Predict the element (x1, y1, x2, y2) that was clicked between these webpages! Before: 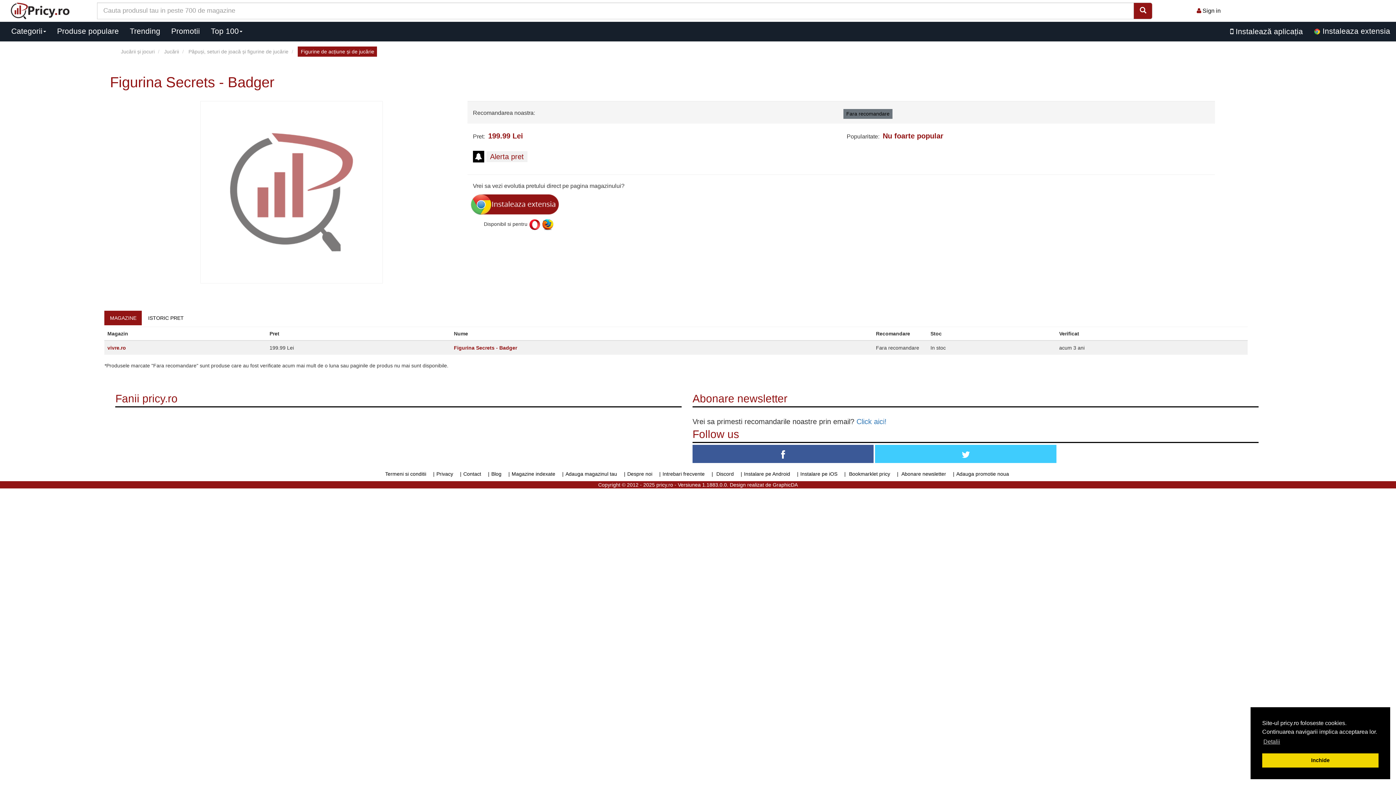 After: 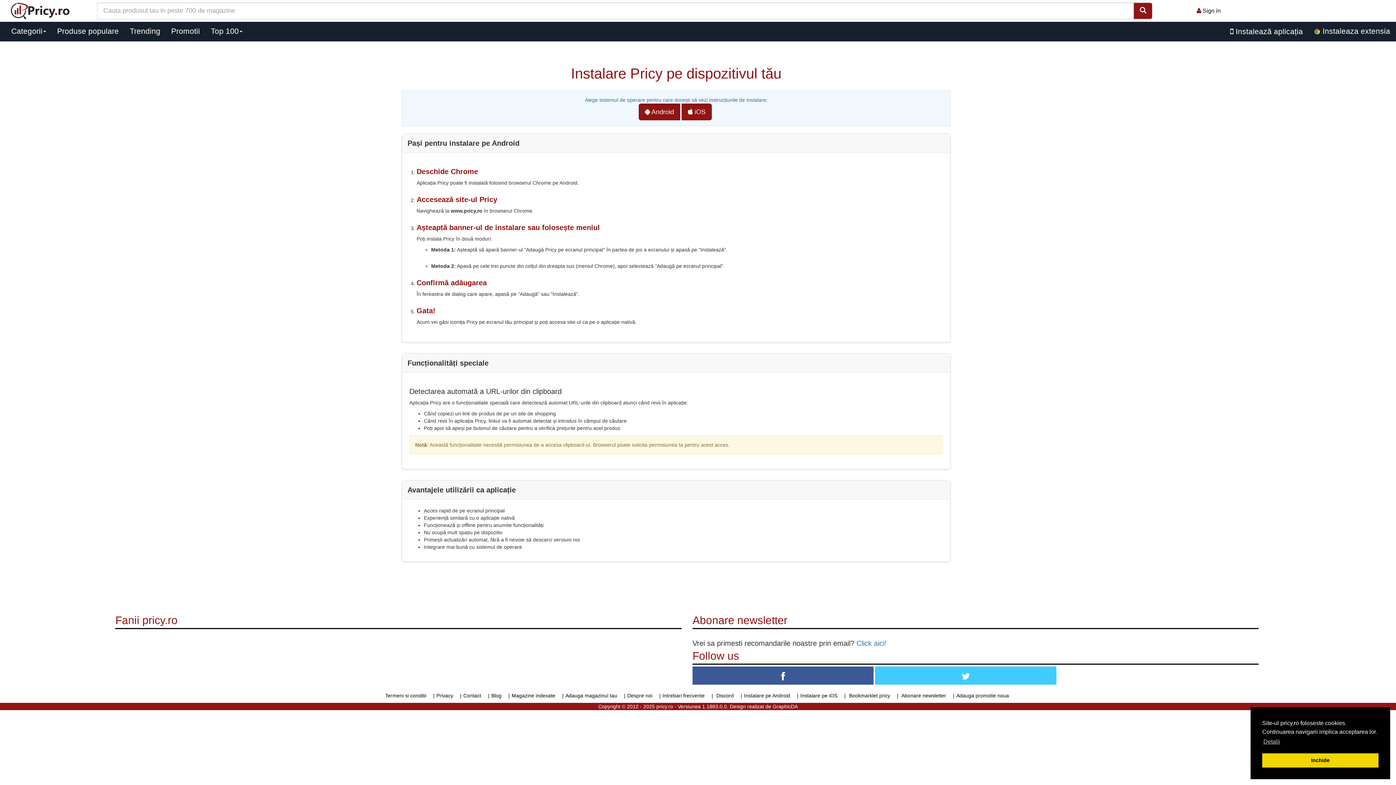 Action: label:  Instalează aplicația bbox: (1225, 22, 1308, 40)